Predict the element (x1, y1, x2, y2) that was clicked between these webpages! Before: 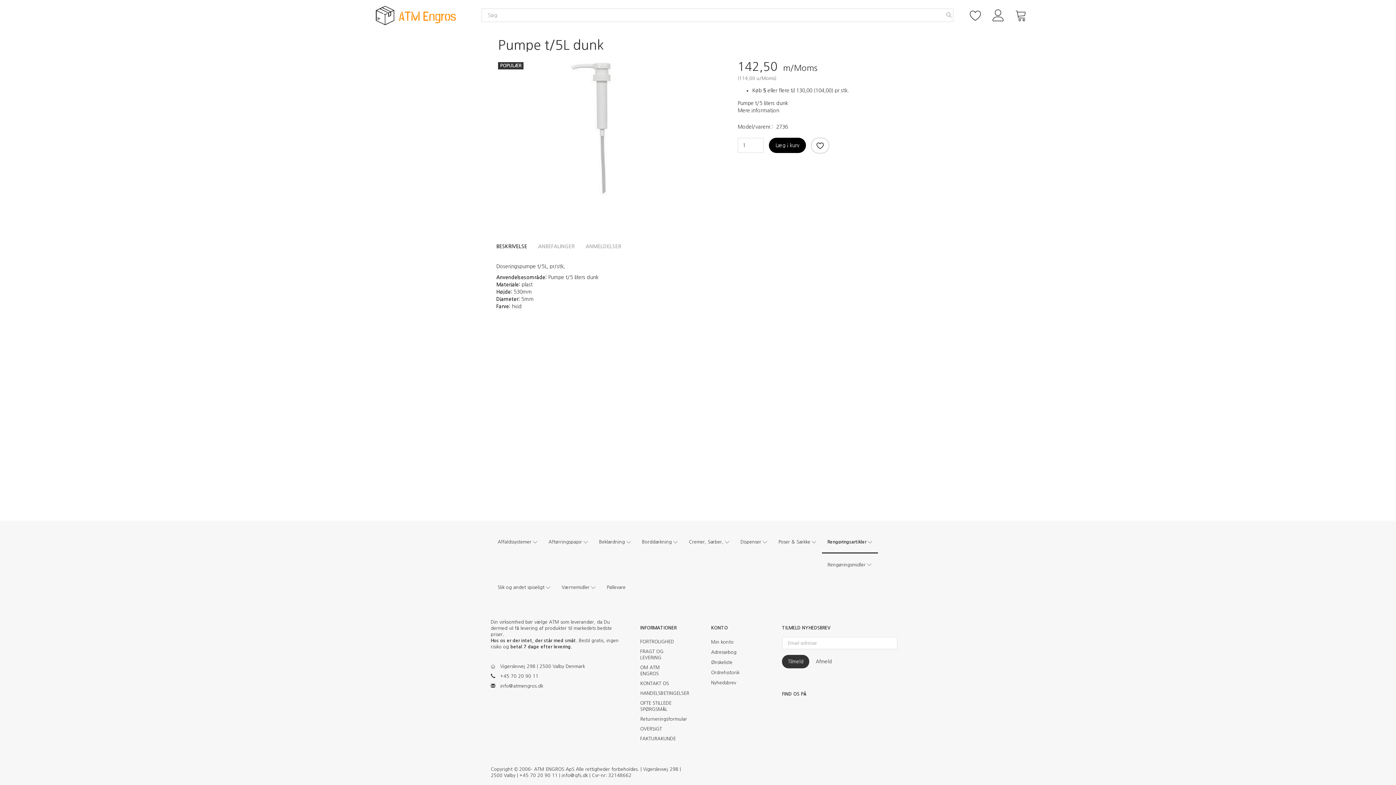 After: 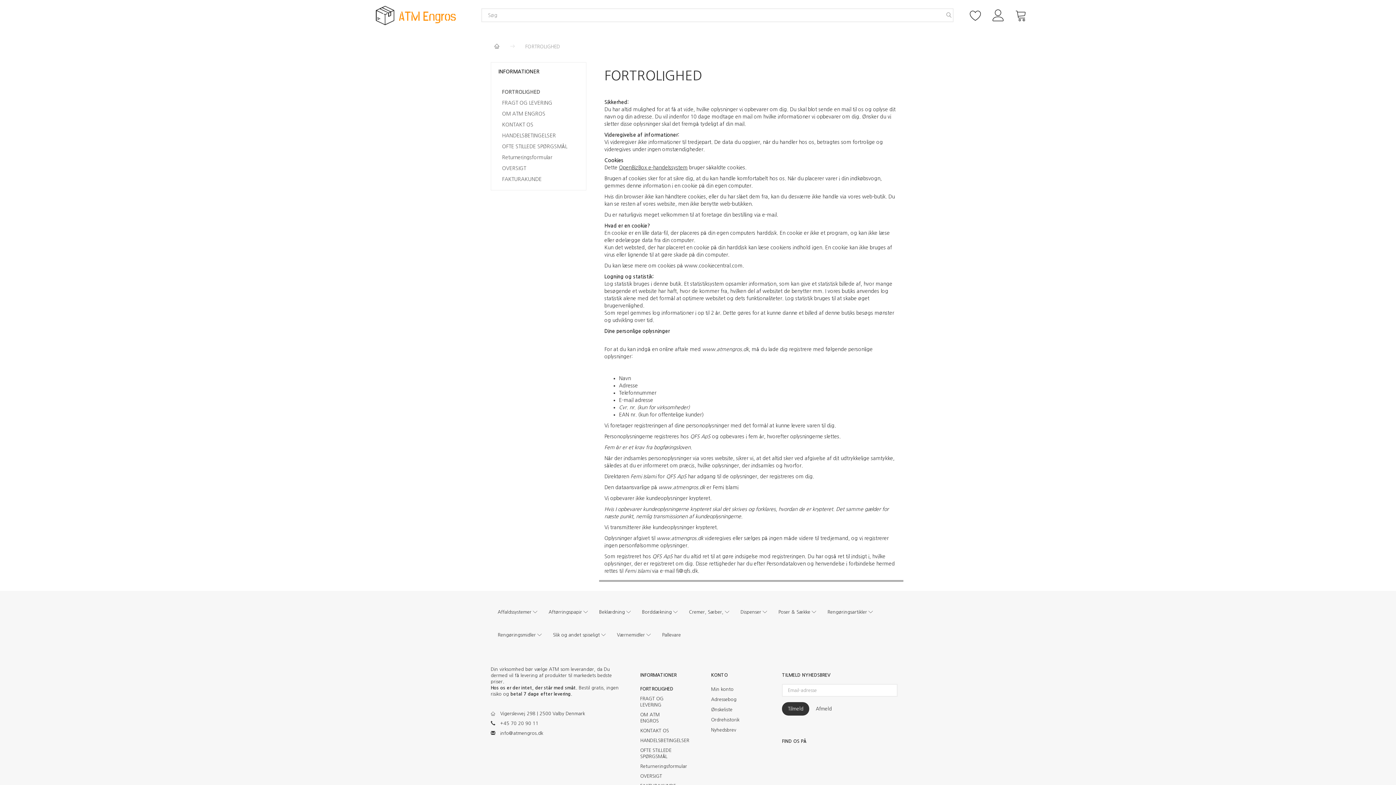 Action: label: FORTROLIGHED bbox: (636, 637, 681, 646)